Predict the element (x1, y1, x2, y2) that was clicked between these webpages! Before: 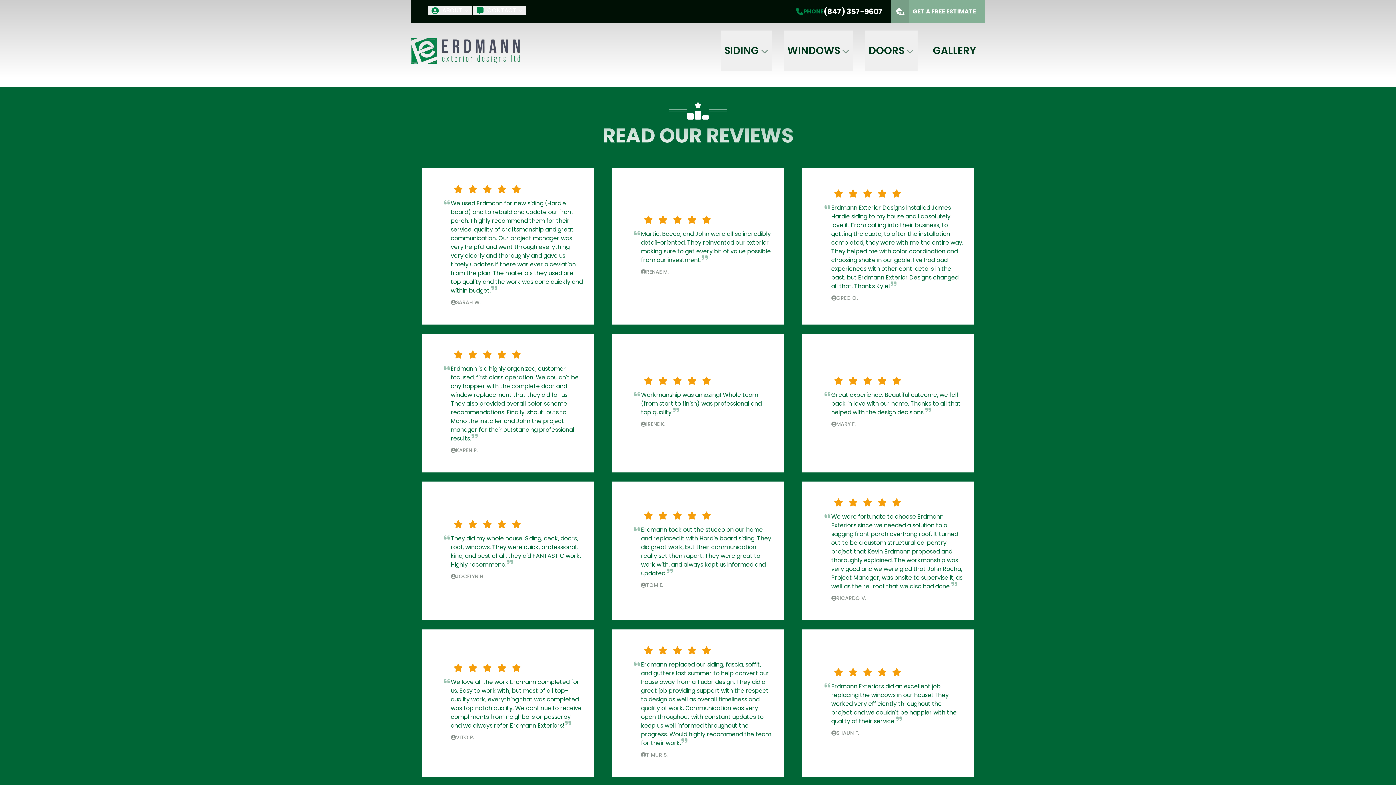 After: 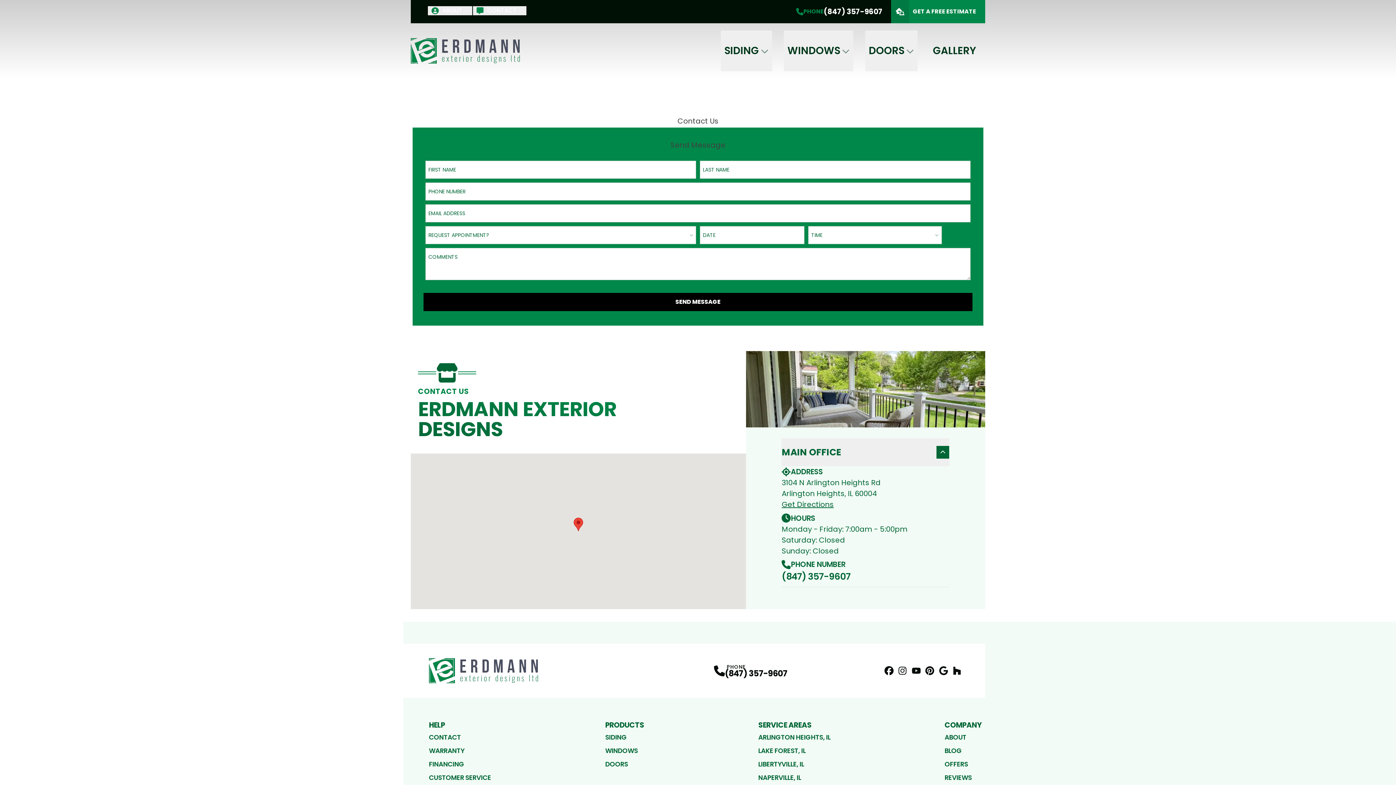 Action: label: GET A FREE ESTIMATE bbox: (891, 0, 985, 23)